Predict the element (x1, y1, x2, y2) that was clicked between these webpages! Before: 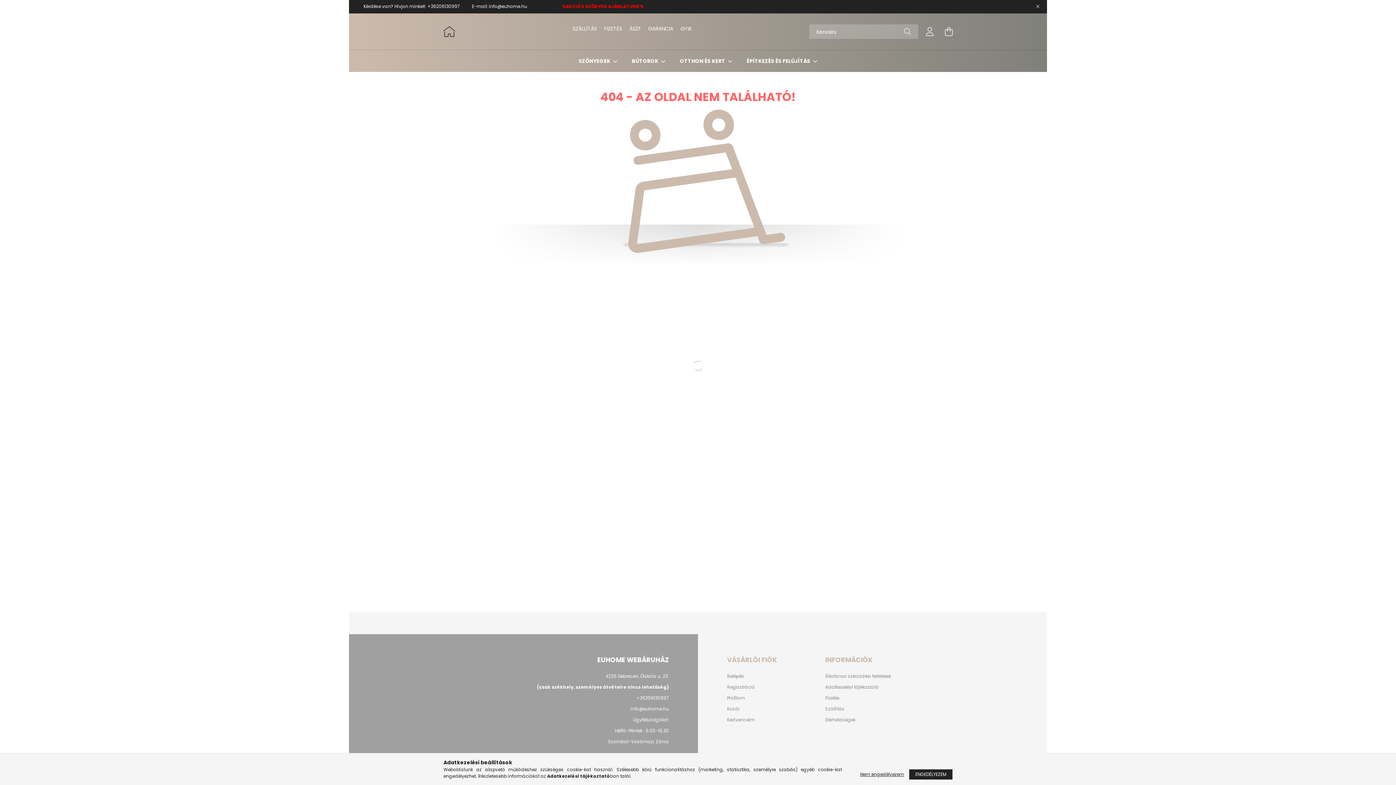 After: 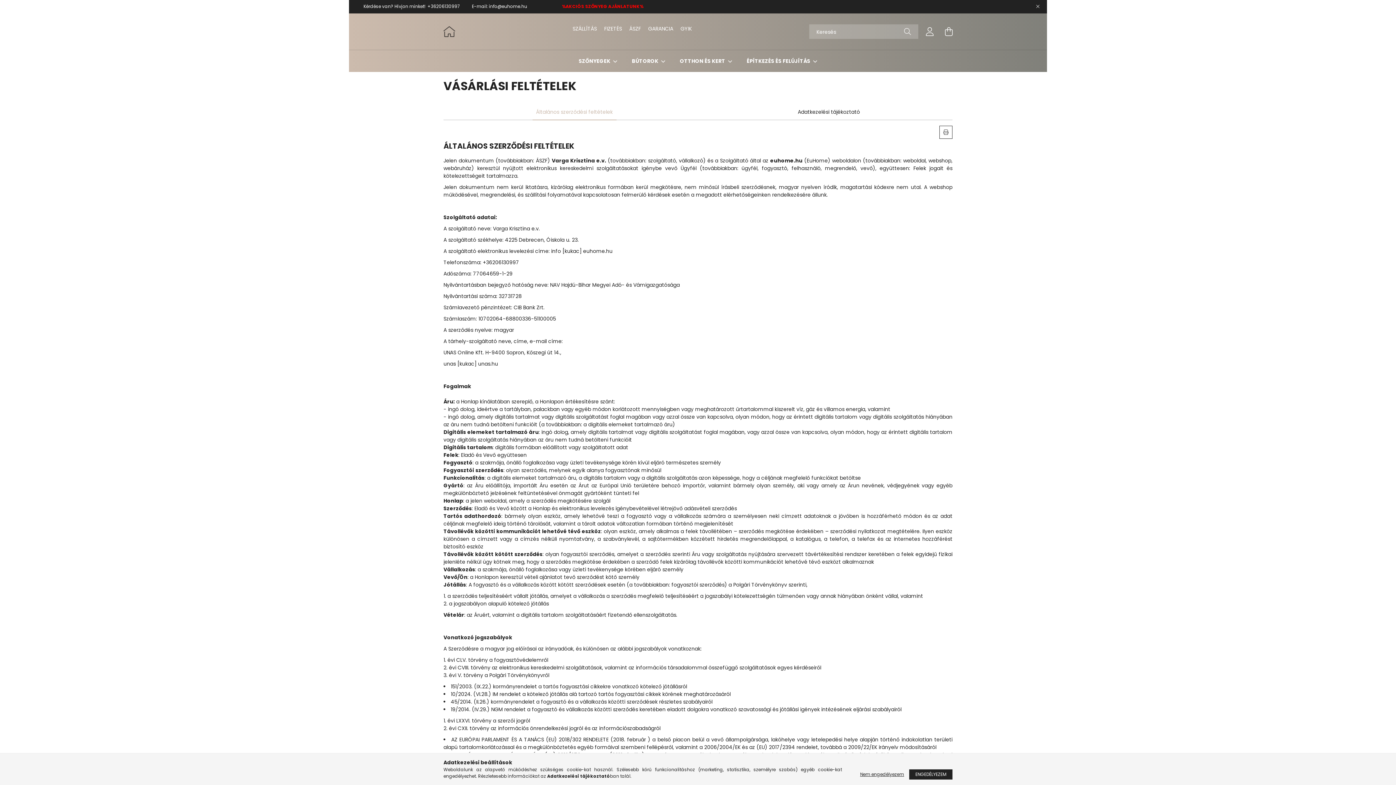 Action: bbox: (825, 674, 891, 679) label: Általános szerződési feltételek